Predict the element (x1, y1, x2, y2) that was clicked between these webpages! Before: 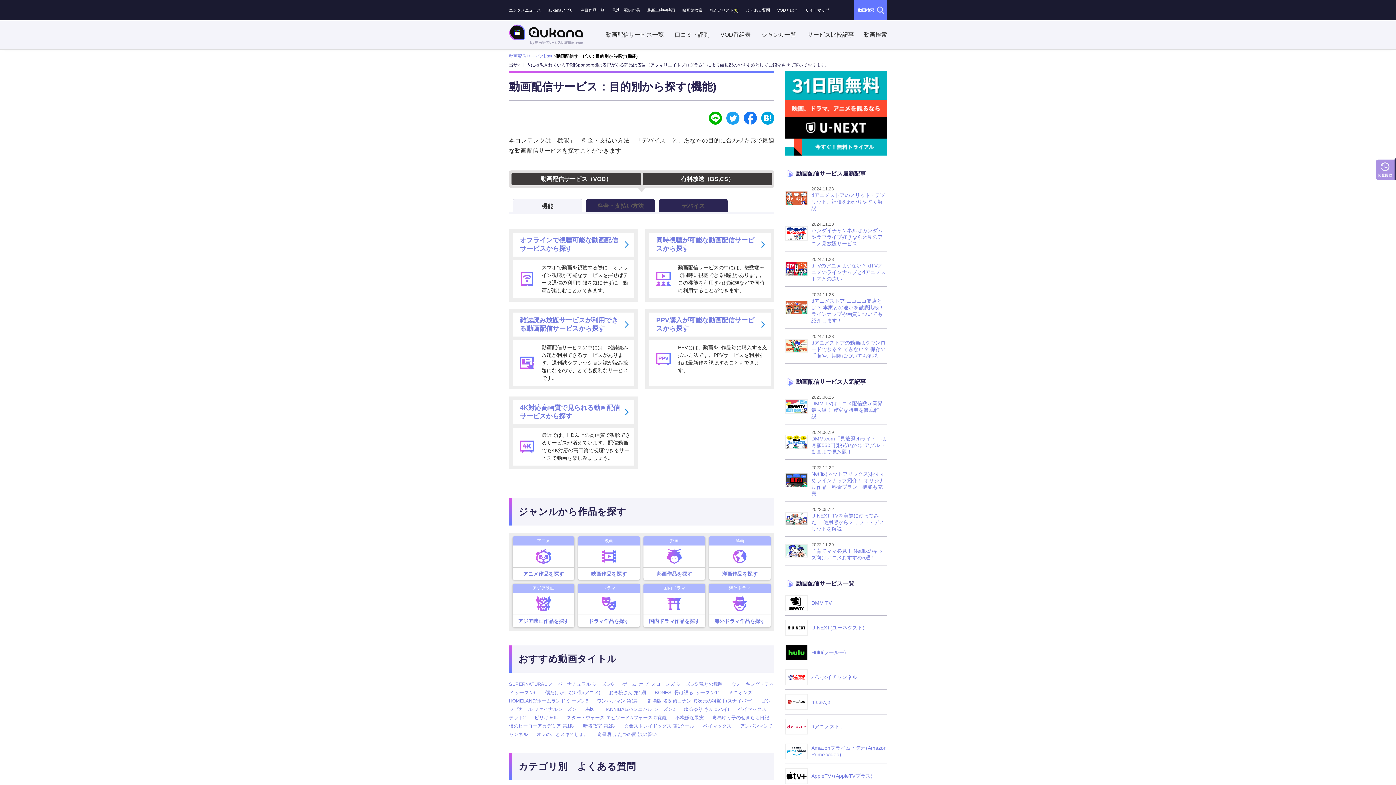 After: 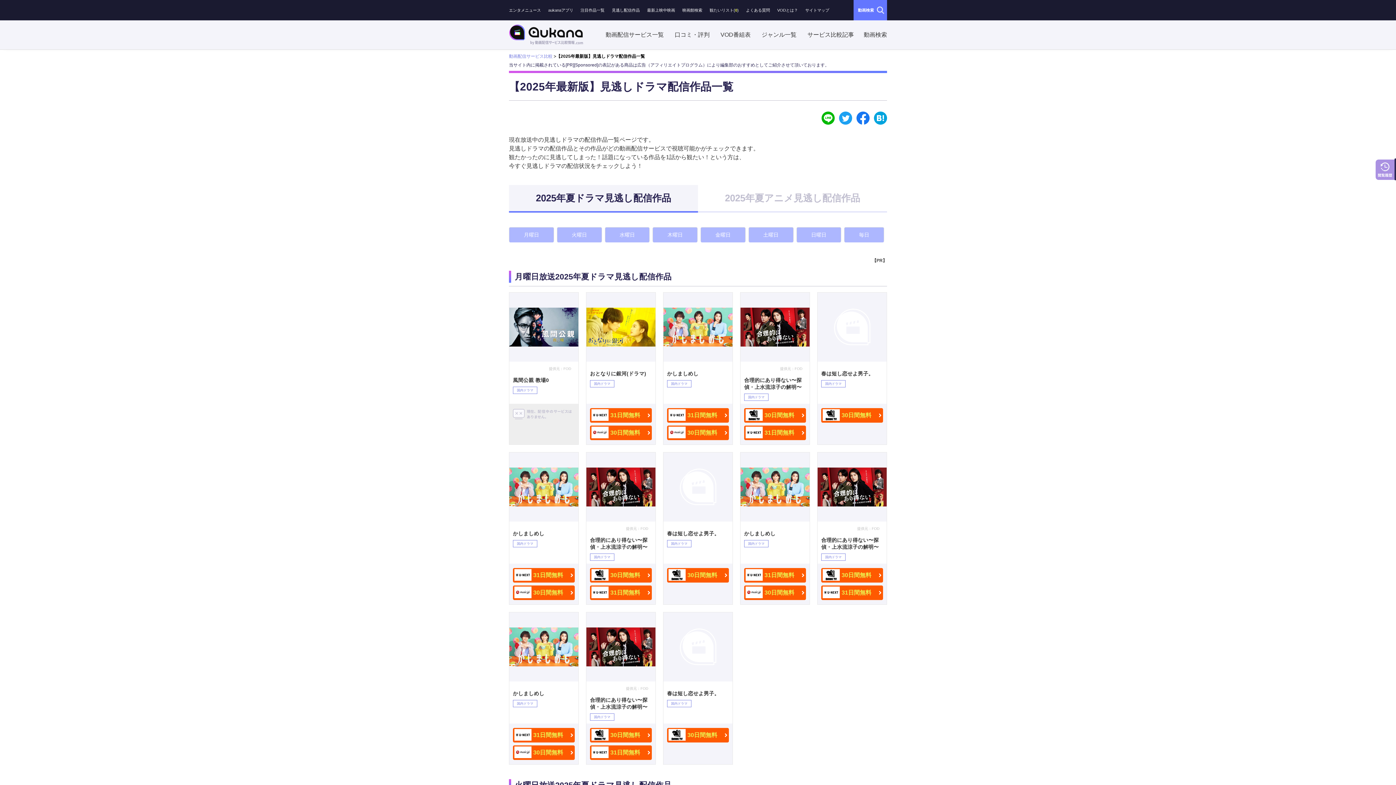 Action: bbox: (612, 8, 640, 12) label: 見逃し配信作品